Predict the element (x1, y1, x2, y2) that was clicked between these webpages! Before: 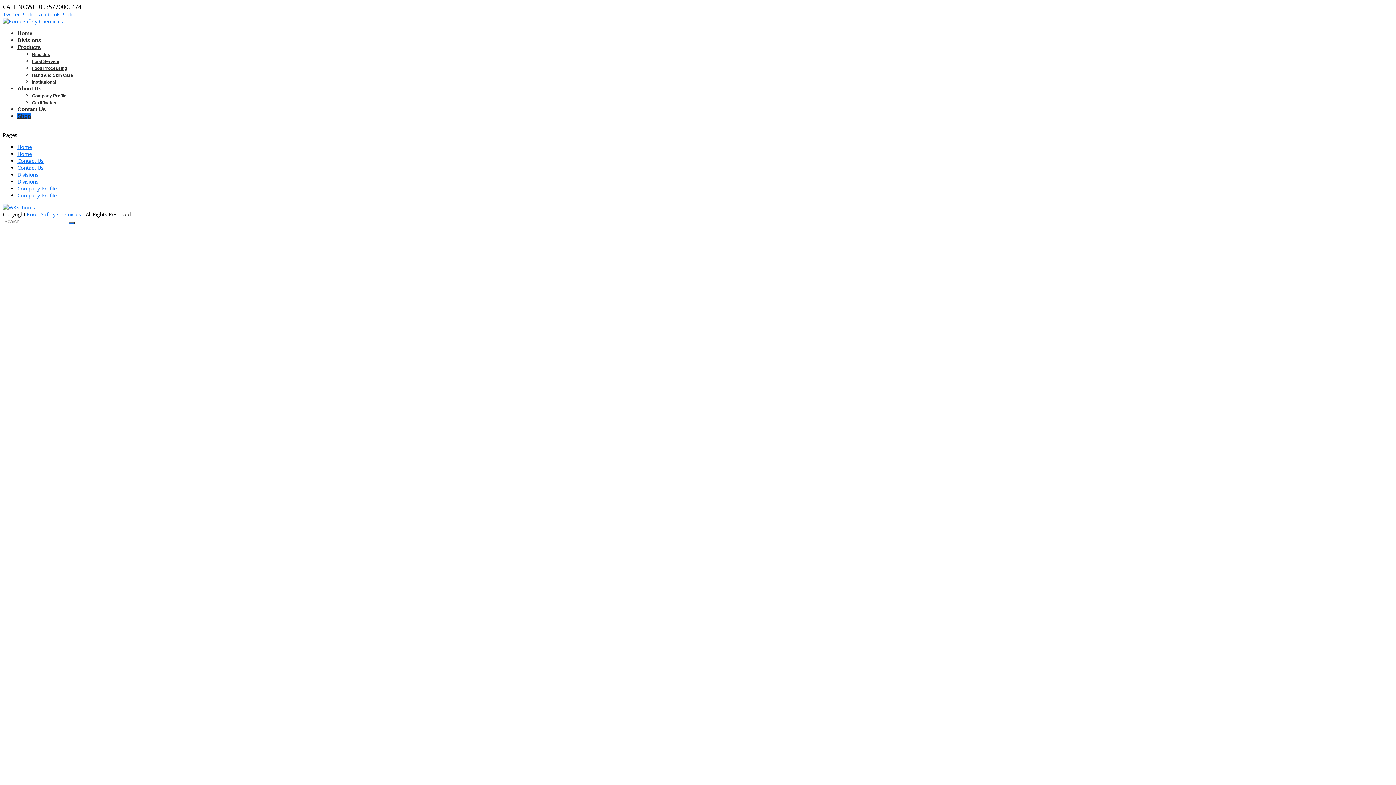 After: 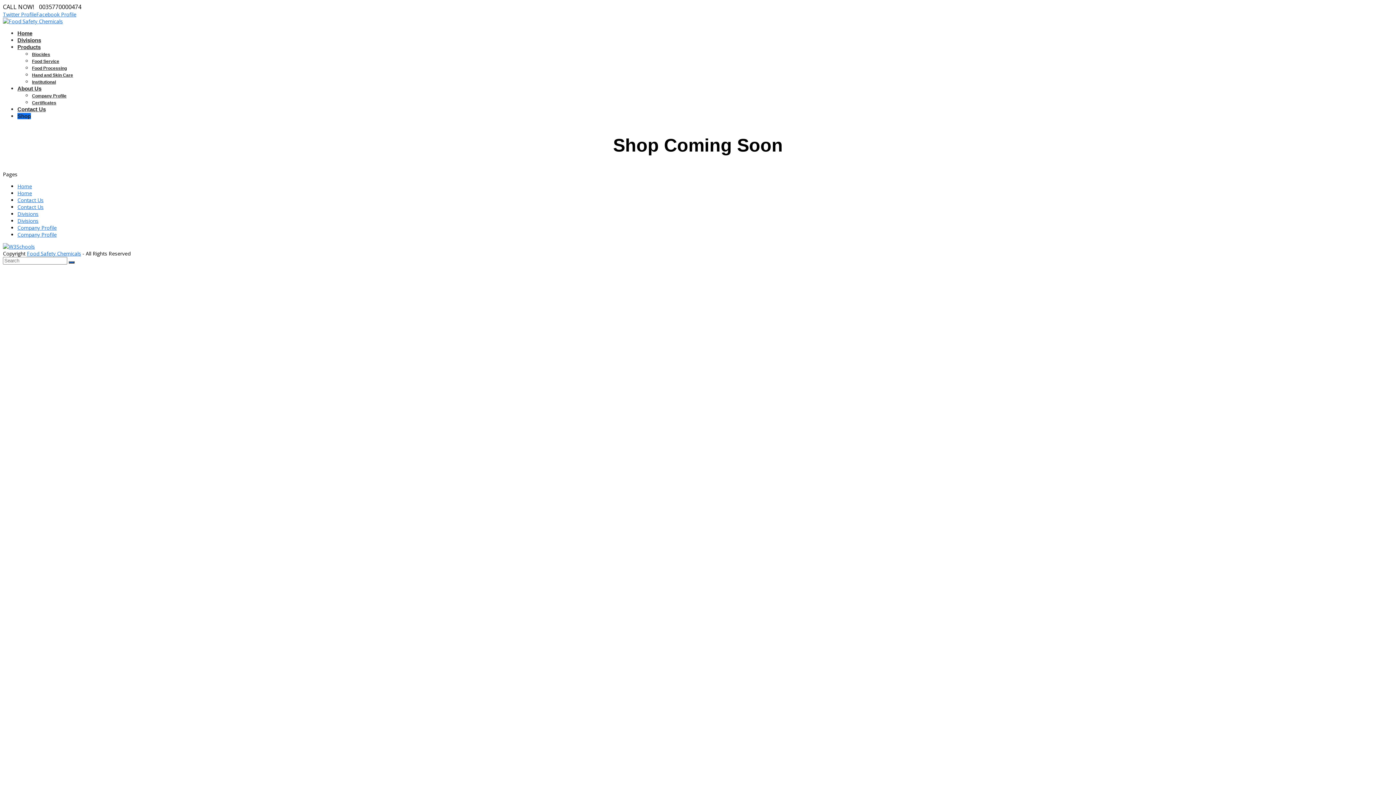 Action: label: Shop bbox: (17, 113, 30, 119)